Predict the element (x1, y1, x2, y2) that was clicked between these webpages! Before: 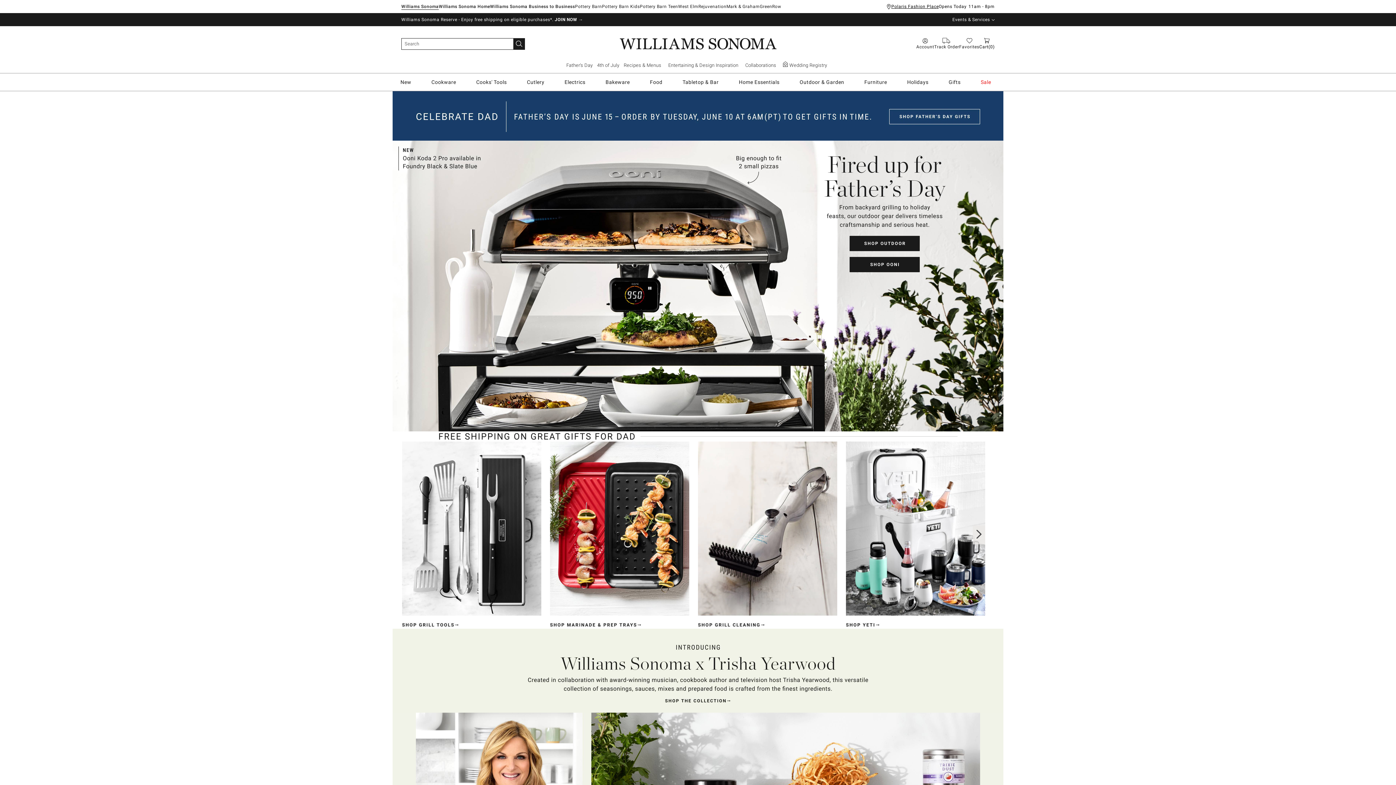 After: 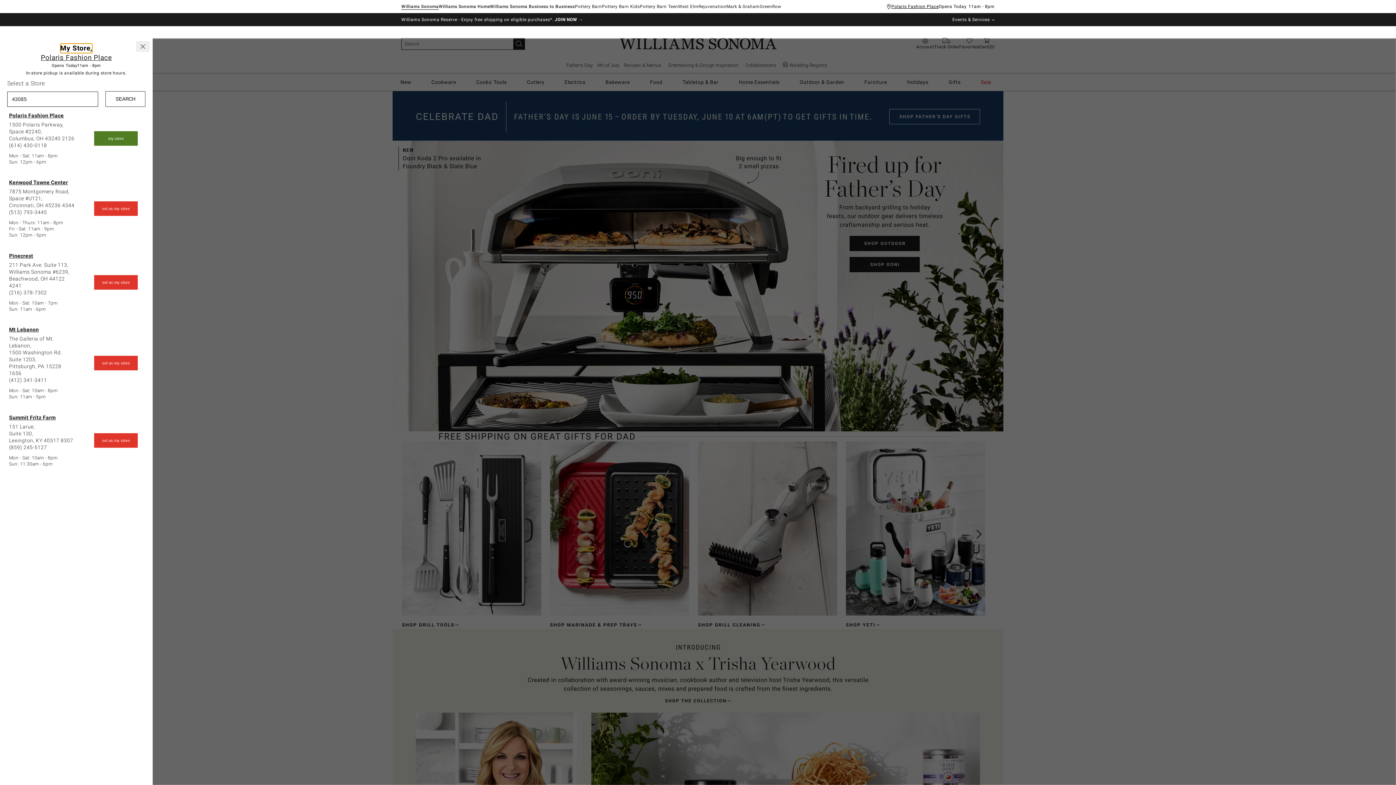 Action: bbox: (886, 3, 890, 9) label: My Store Location